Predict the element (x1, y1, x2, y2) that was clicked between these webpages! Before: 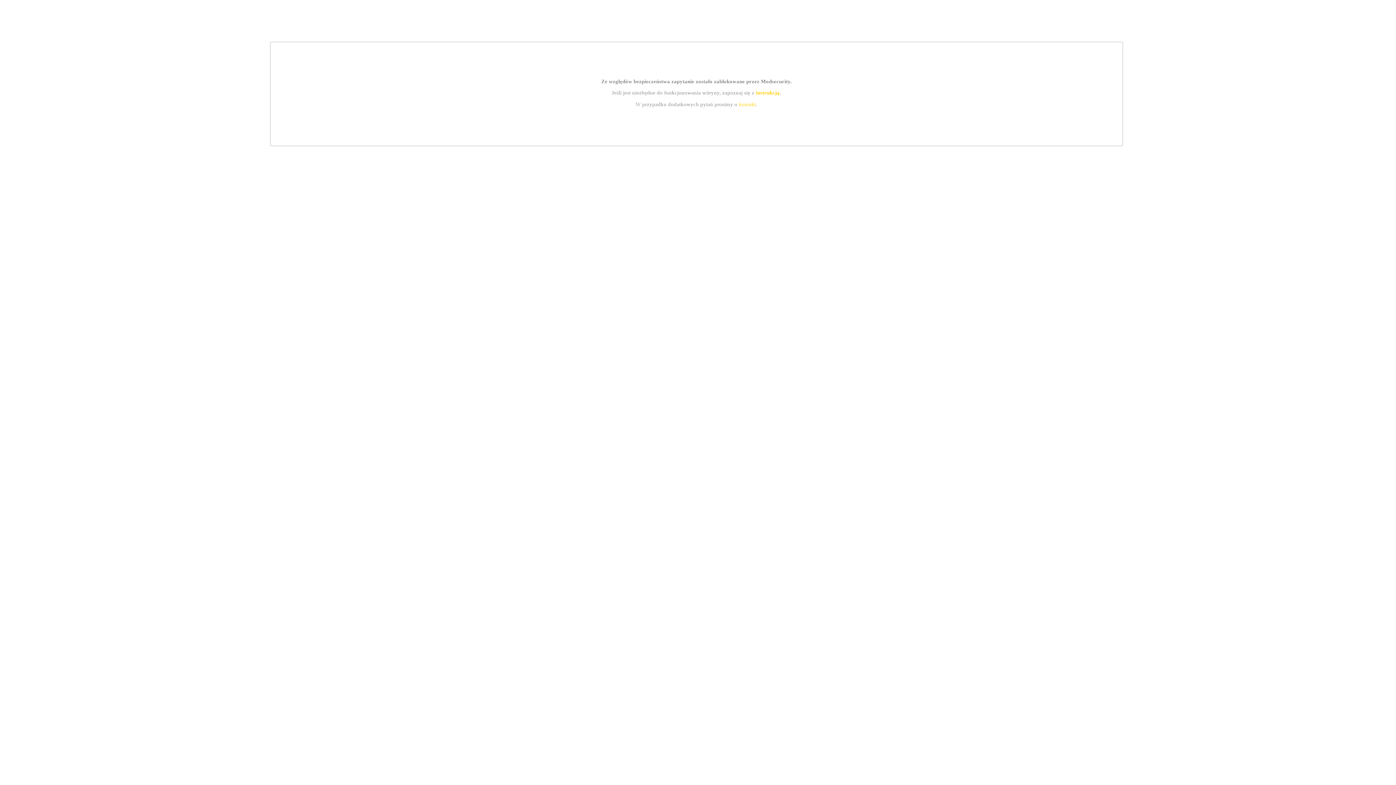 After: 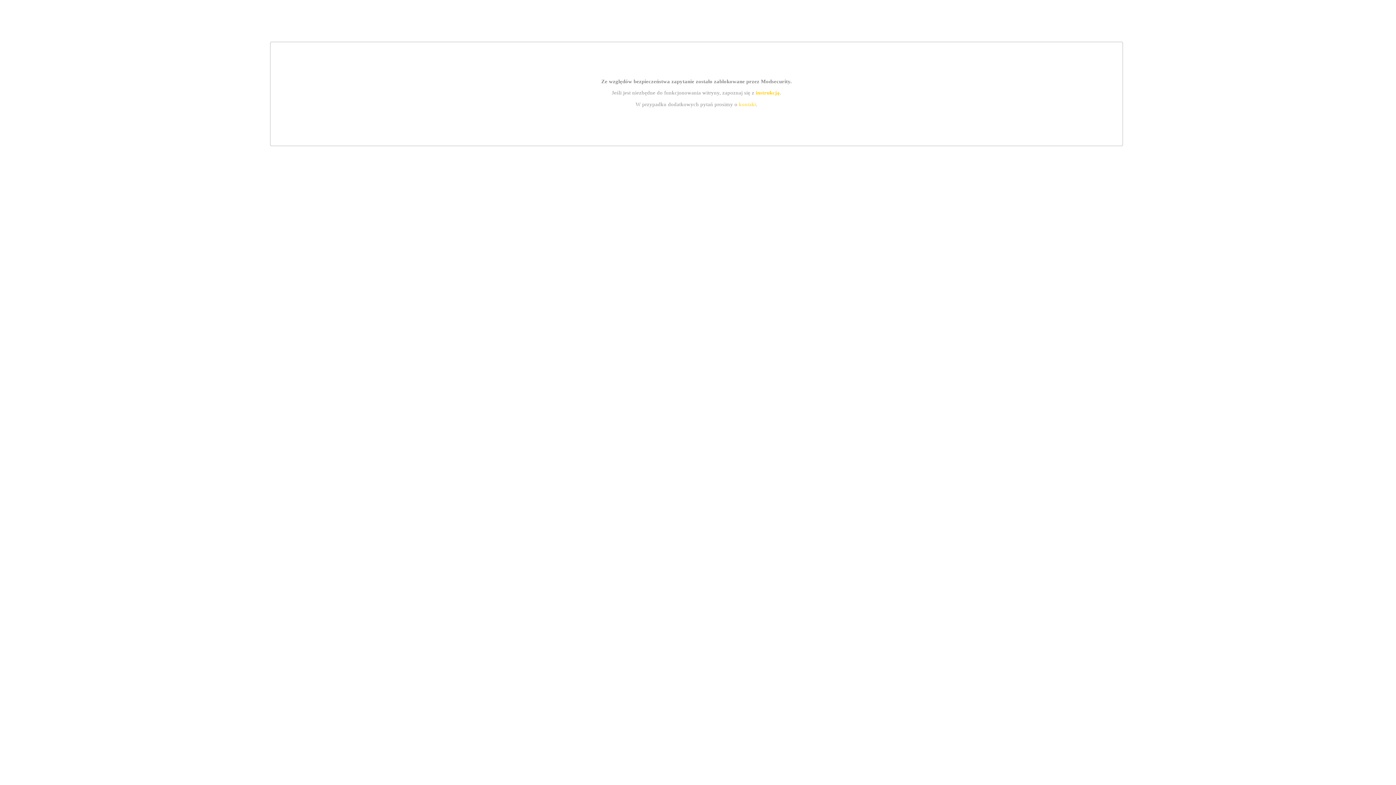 Action: bbox: (739, 101, 756, 107) label: kontakt